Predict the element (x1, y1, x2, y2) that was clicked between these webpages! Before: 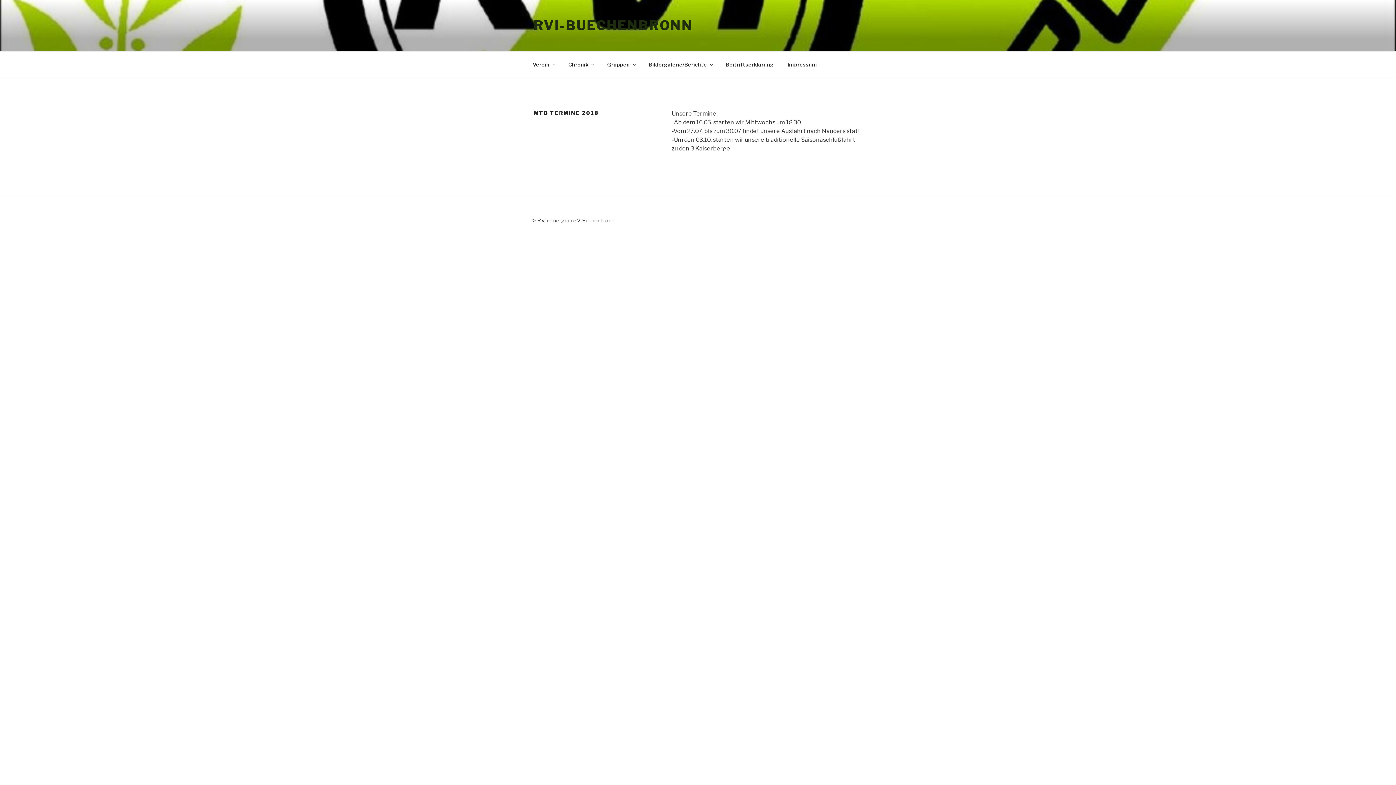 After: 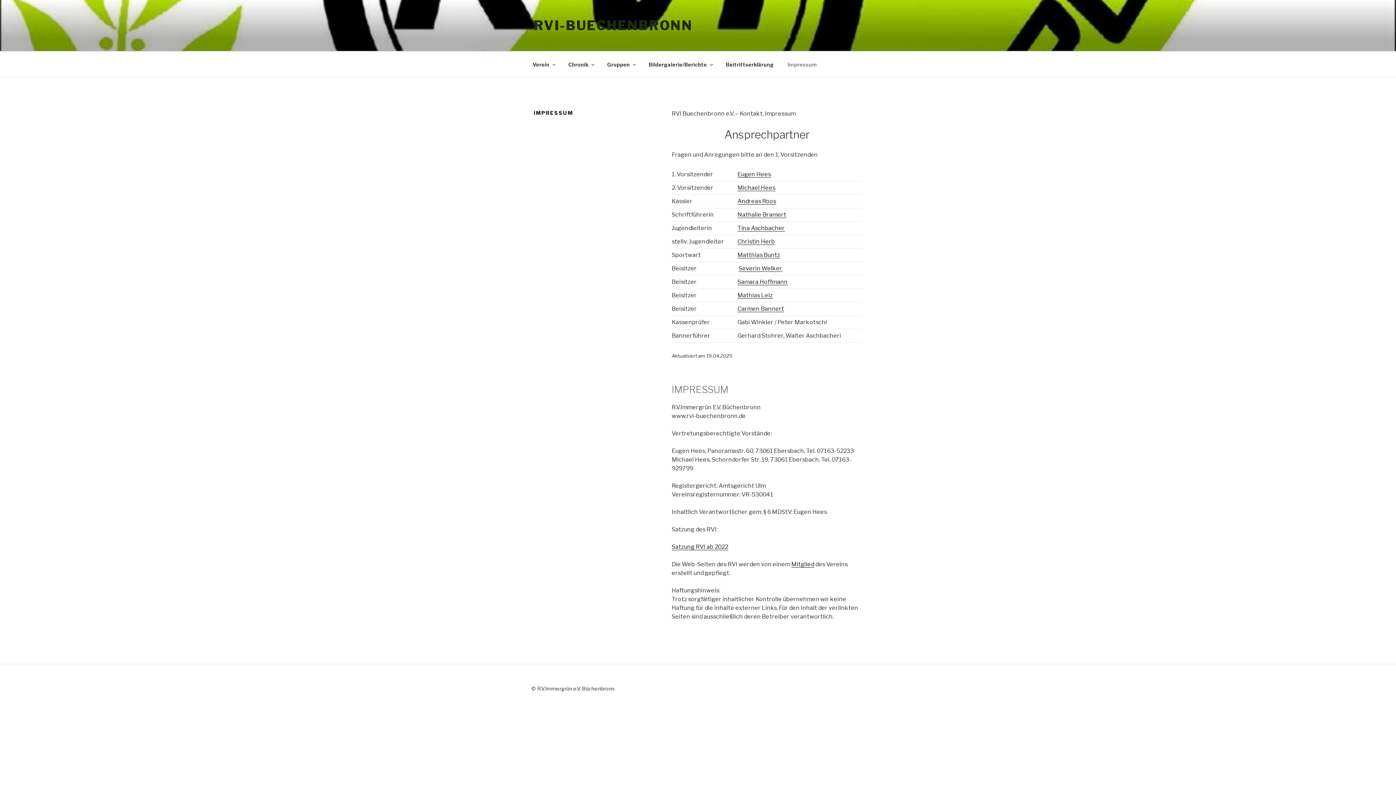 Action: bbox: (781, 55, 823, 73) label: Impressum